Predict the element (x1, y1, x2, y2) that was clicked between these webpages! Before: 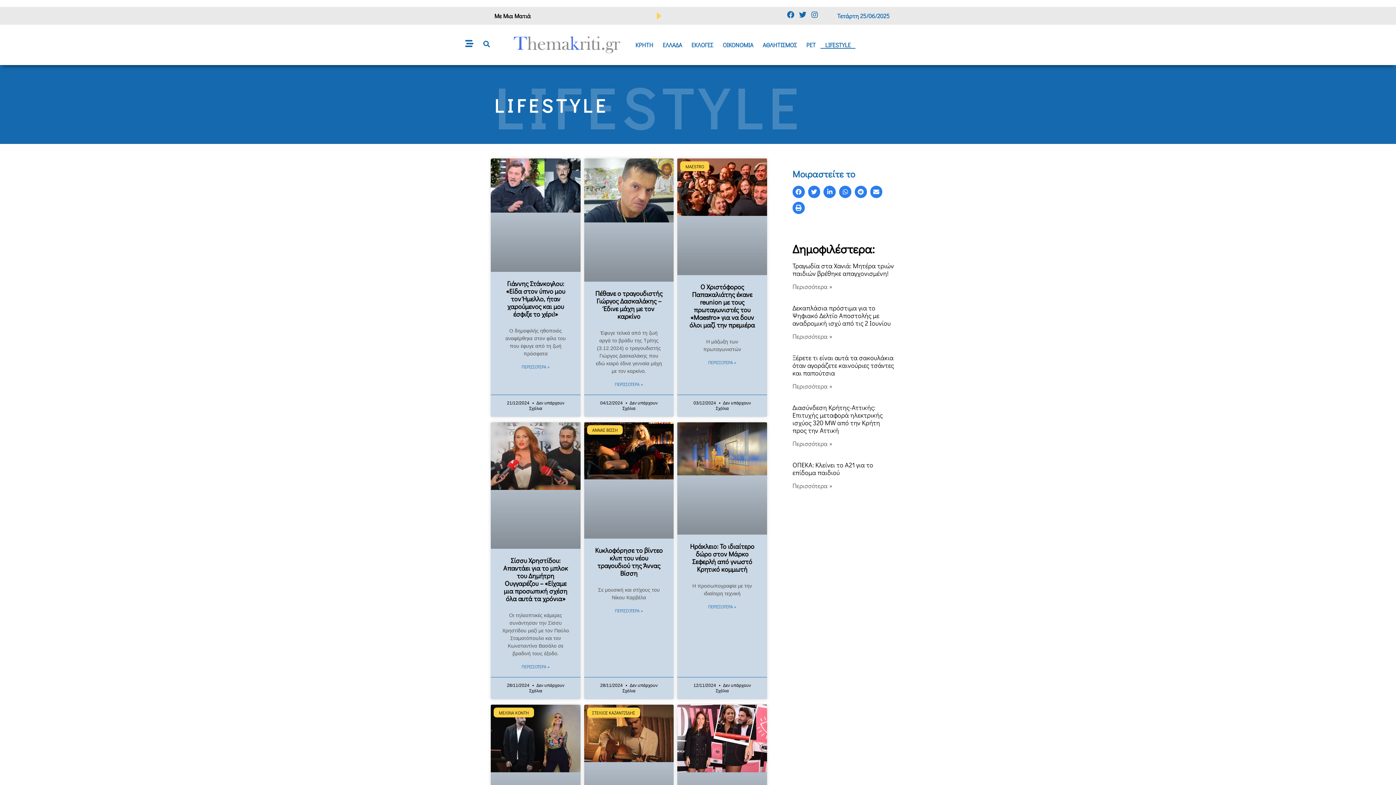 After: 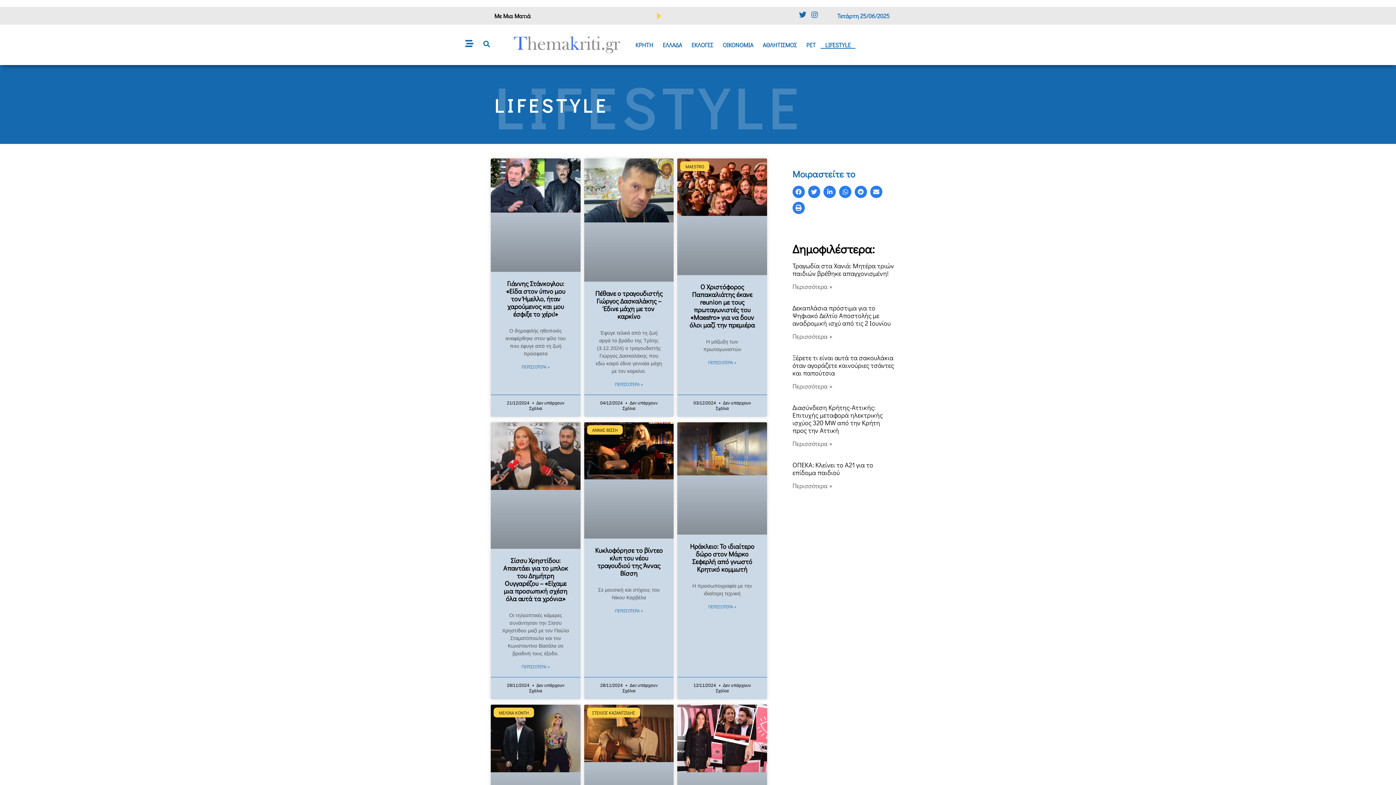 Action: label: Facebook-f bbox: (786, 10, 795, 19)